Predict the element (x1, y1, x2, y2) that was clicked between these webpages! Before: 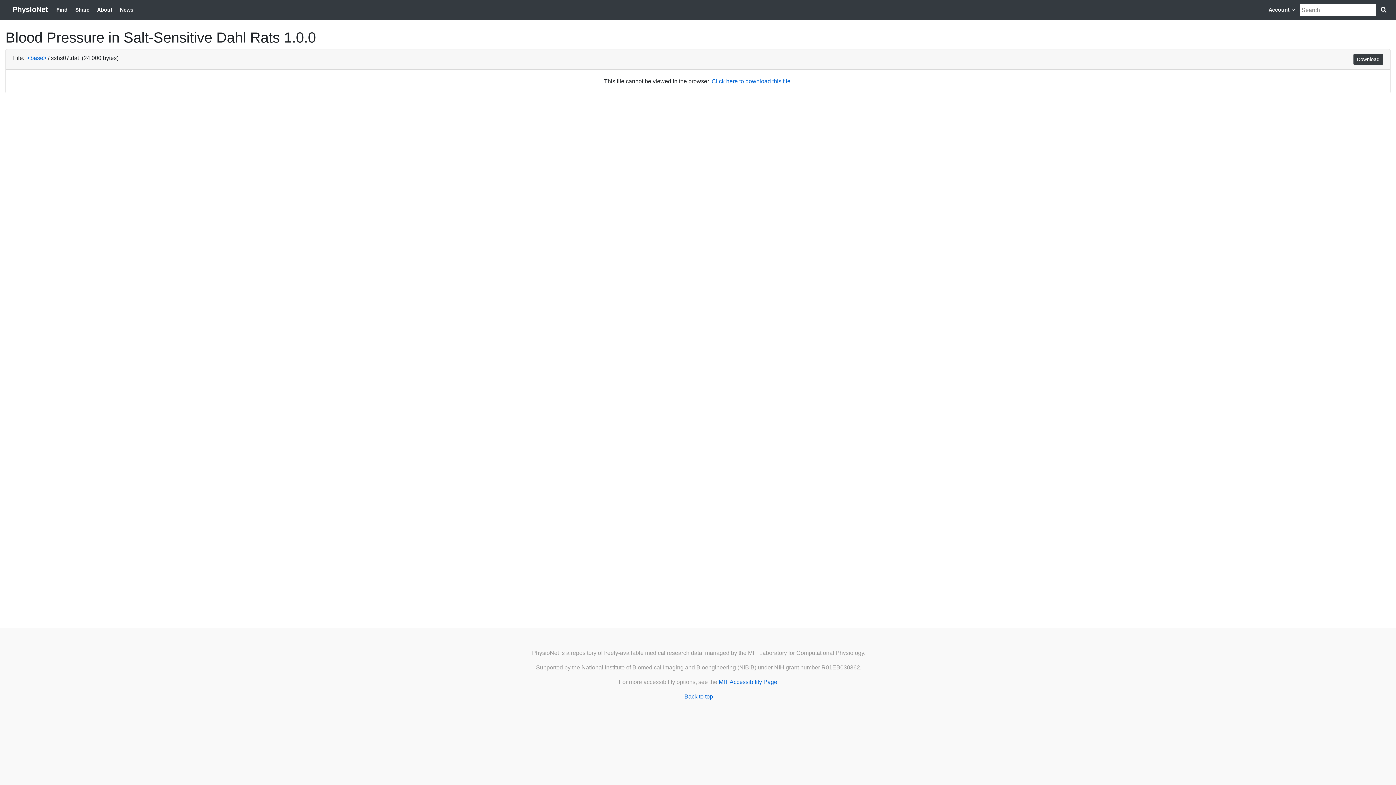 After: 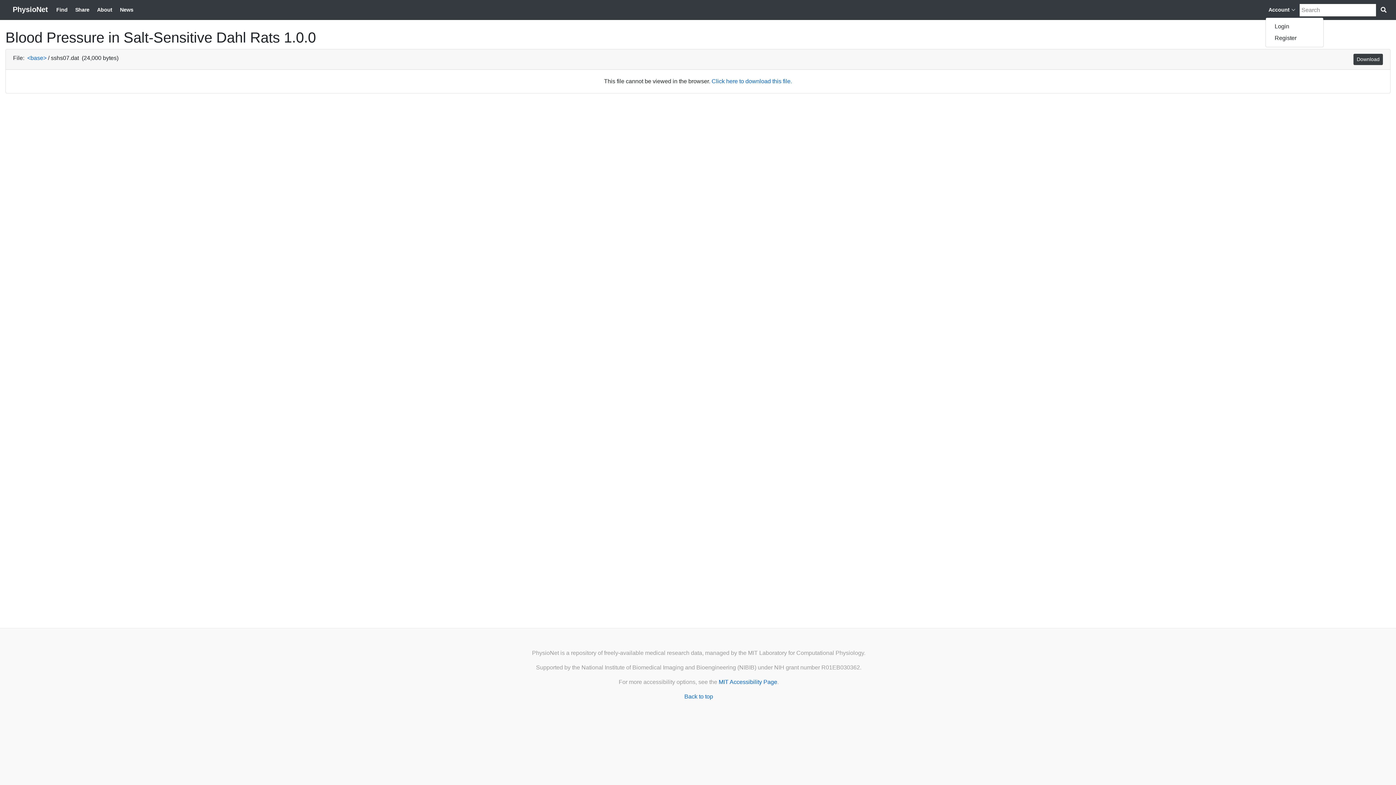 Action: label: Account  bbox: (1265, 3, 1298, 16)